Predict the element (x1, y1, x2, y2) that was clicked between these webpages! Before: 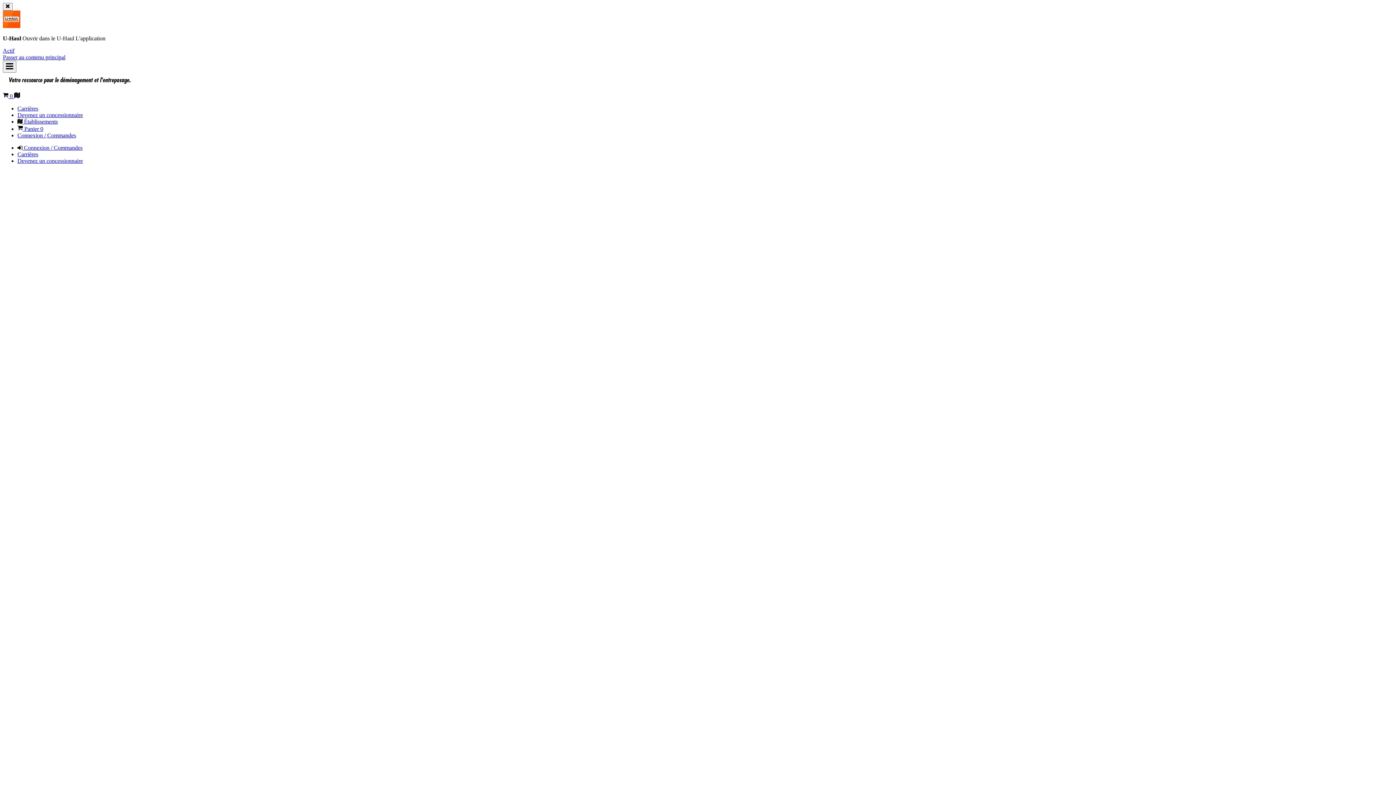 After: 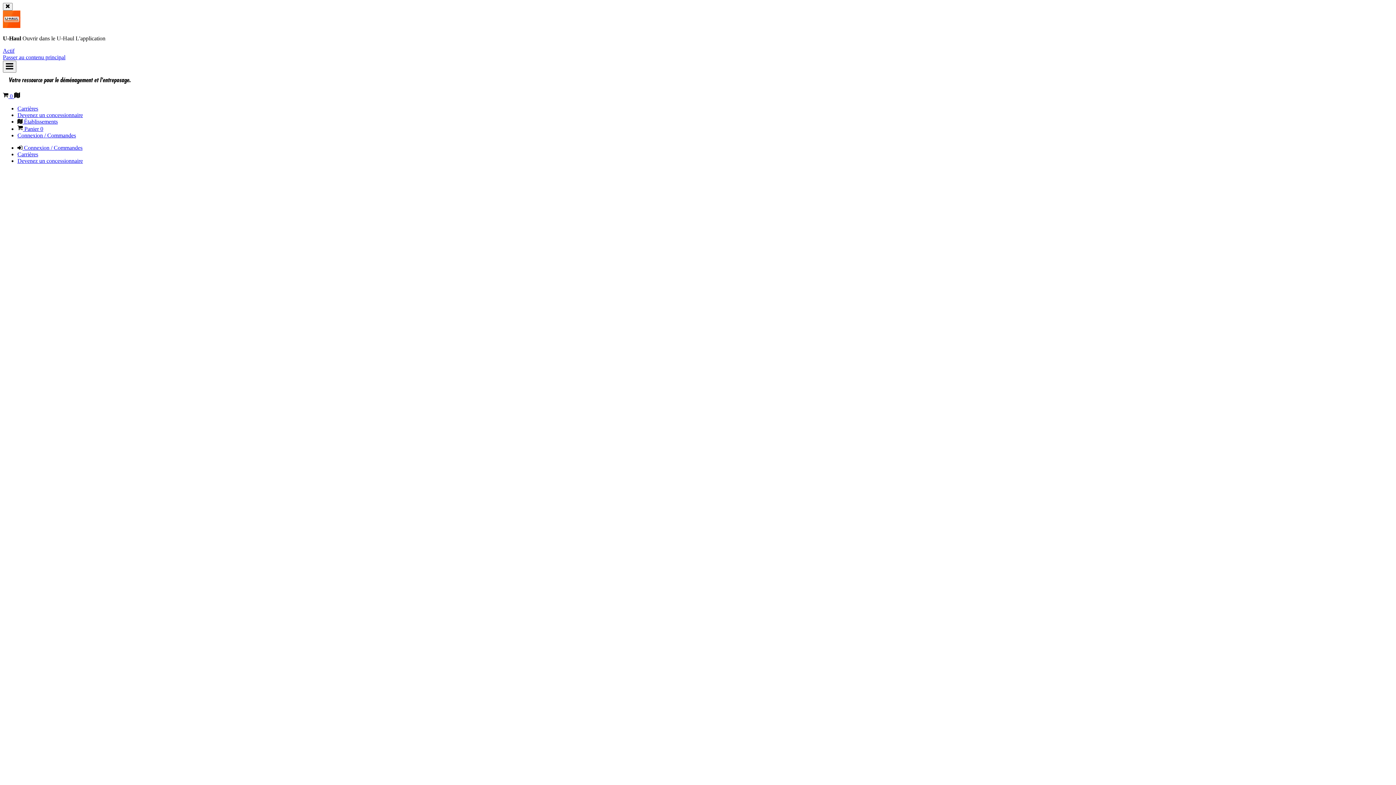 Action: bbox: (14, 93, 20, 99) label: Établissements